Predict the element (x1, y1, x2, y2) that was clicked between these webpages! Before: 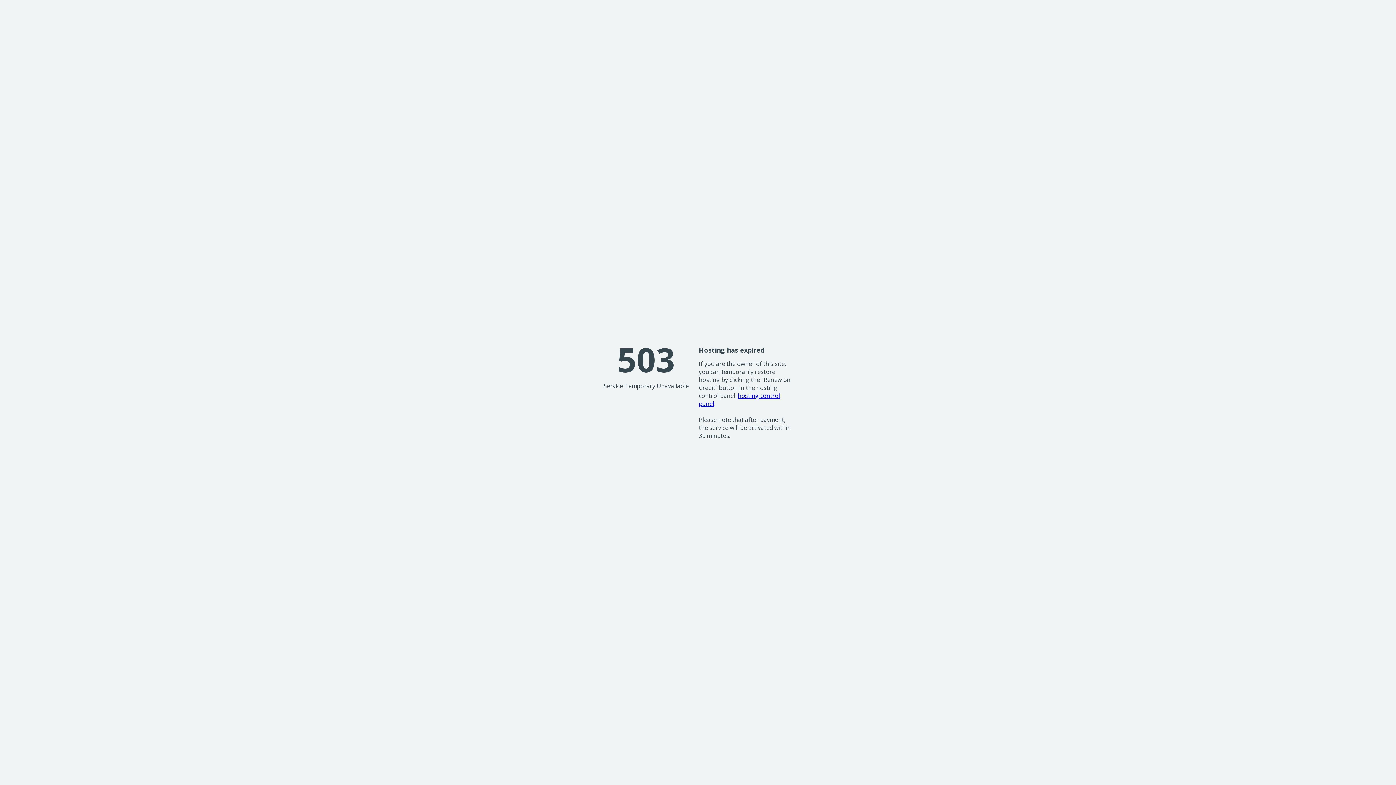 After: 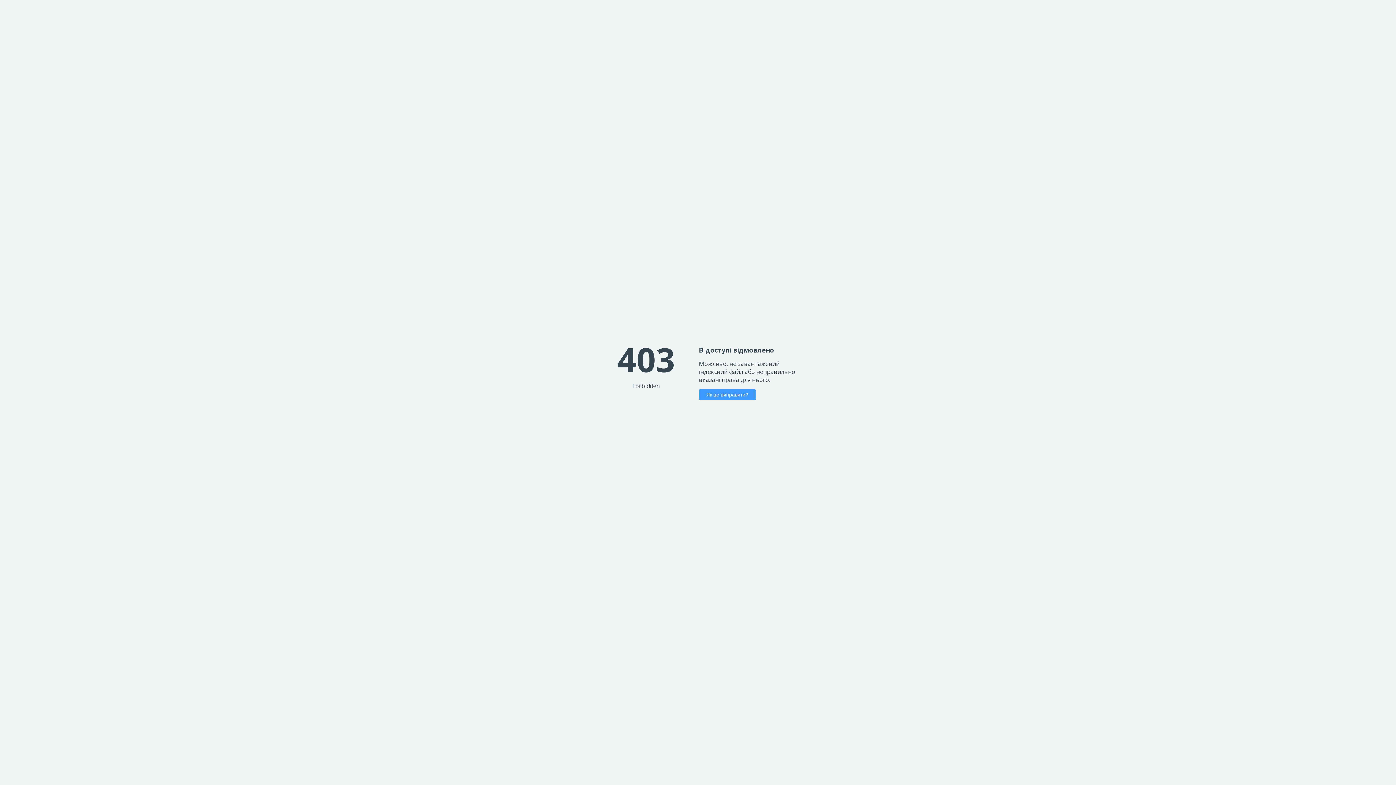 Action: bbox: (699, 391, 780, 407) label: hosting control panel